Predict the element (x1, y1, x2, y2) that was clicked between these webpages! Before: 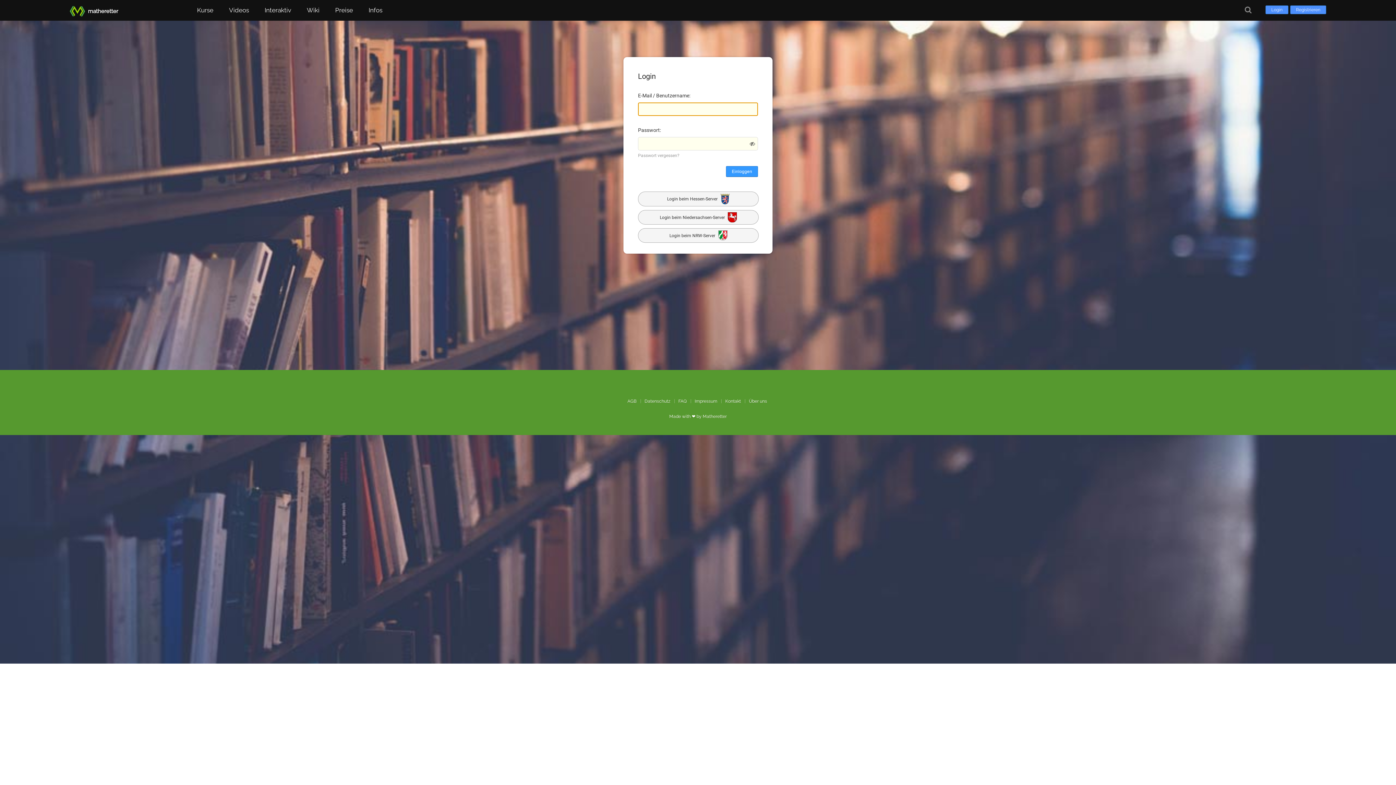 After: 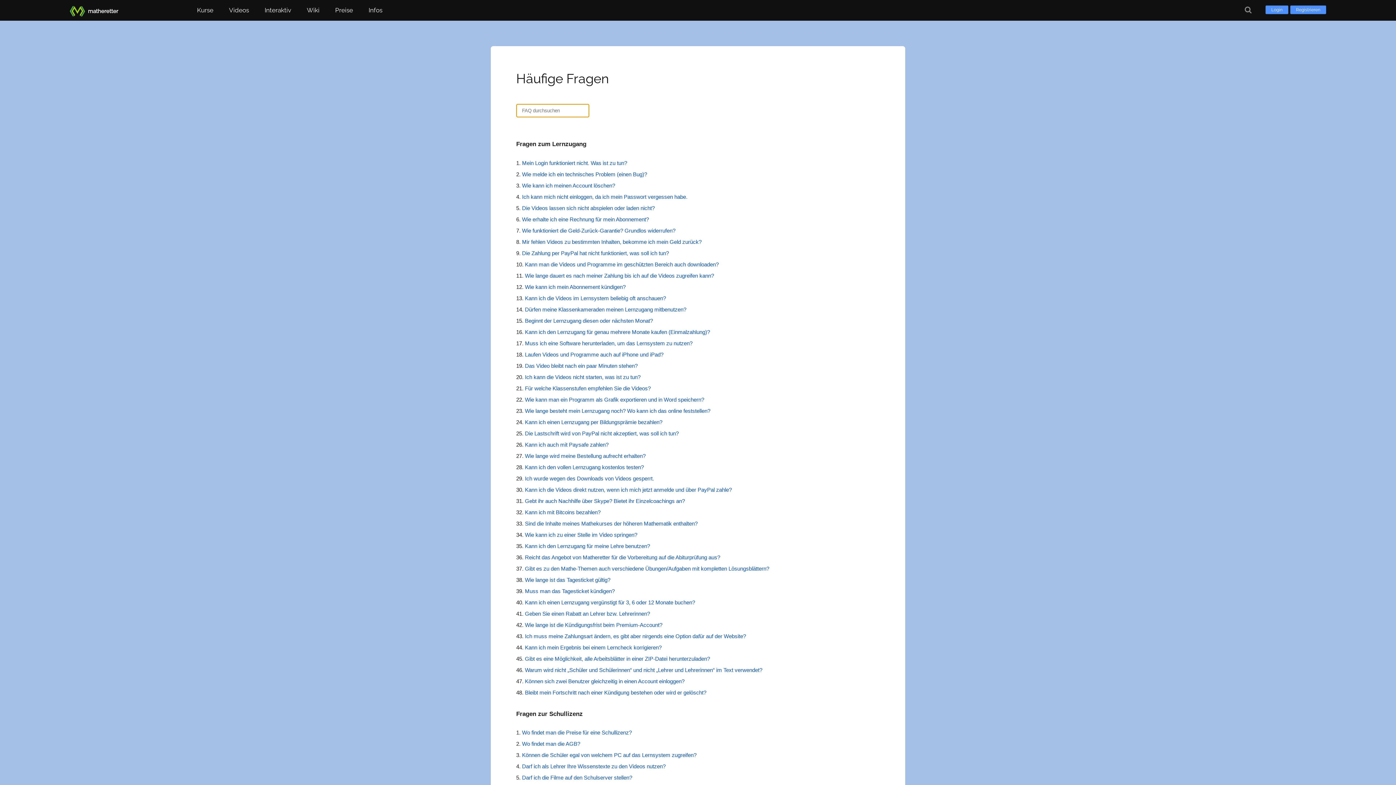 Action: label: FAQ bbox: (676, 398, 691, 404)